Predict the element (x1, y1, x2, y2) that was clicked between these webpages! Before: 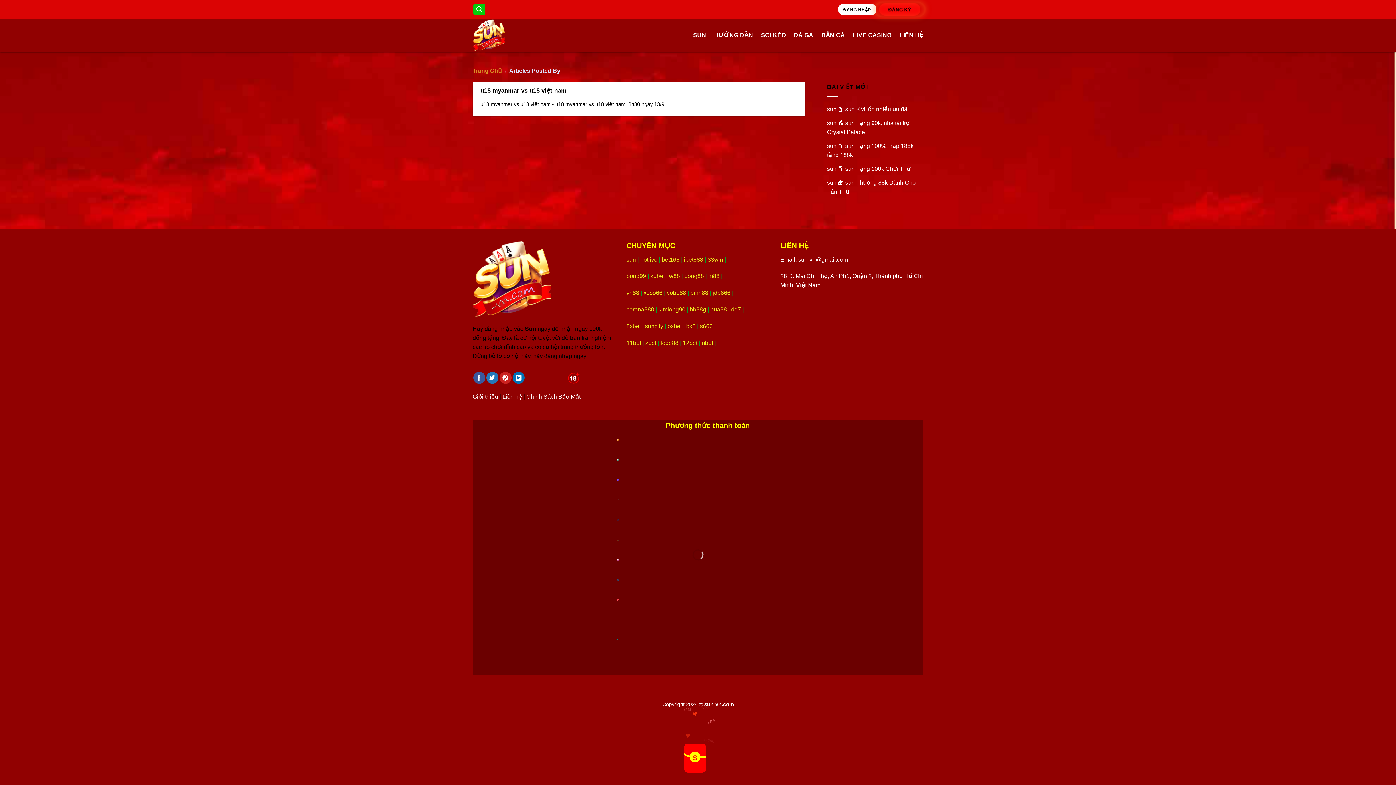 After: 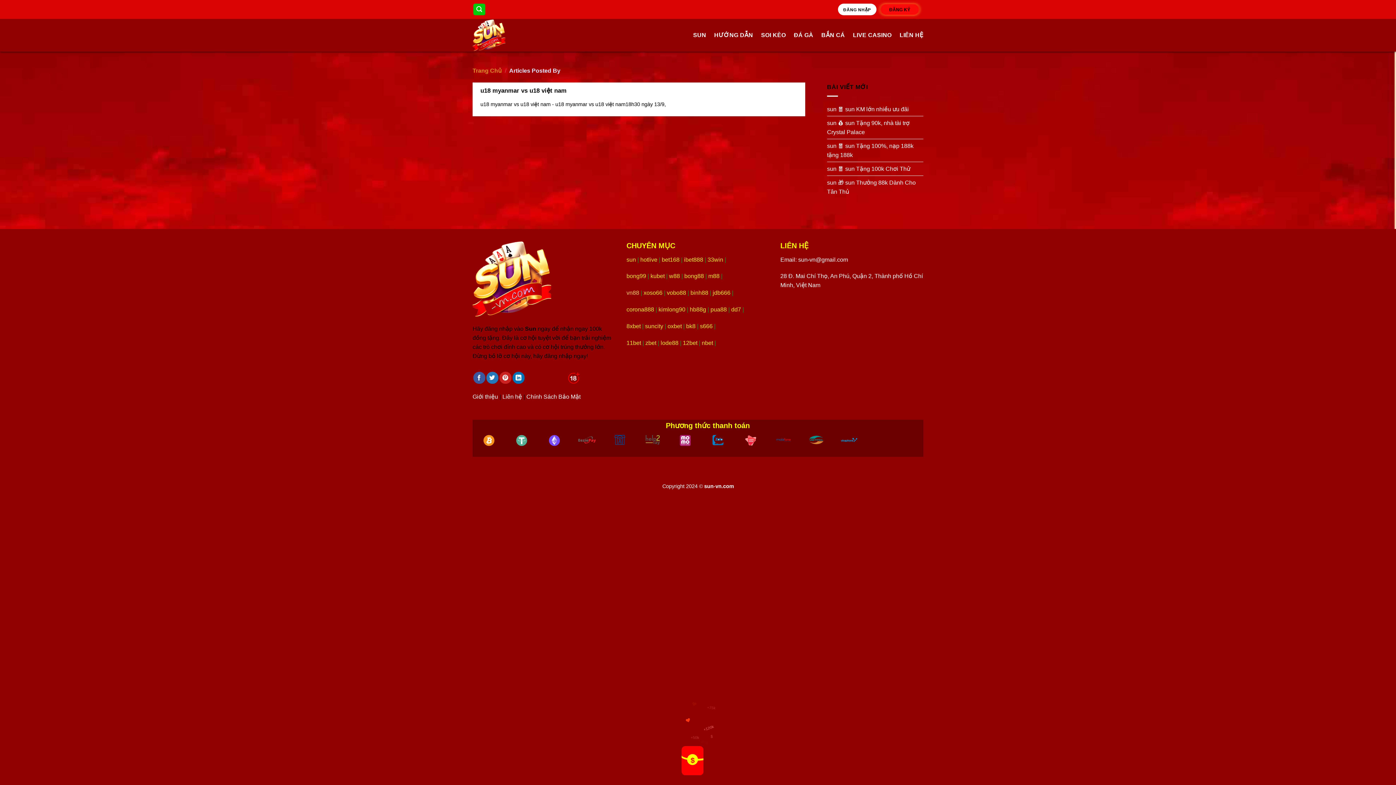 Action: bbox: (626, 289, 639, 296) label: vn88